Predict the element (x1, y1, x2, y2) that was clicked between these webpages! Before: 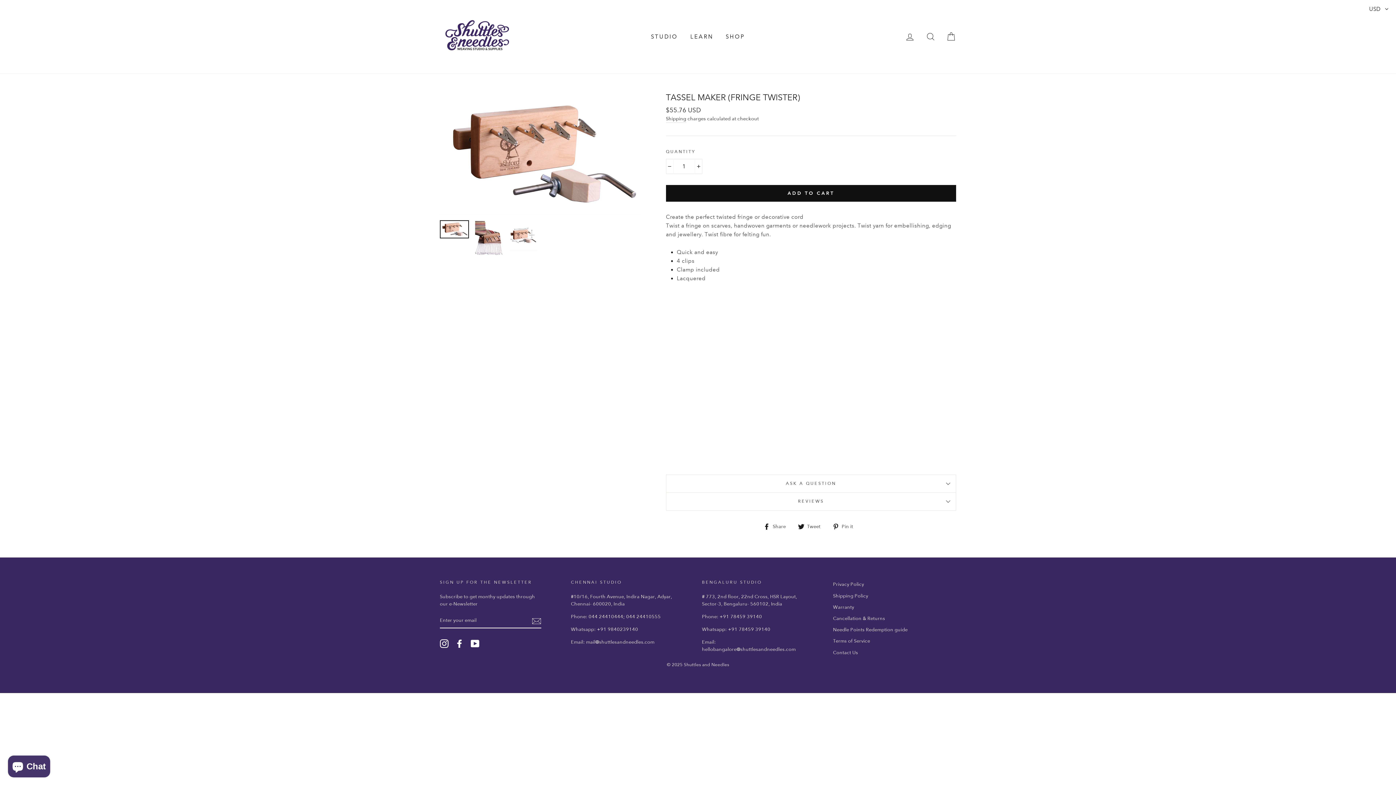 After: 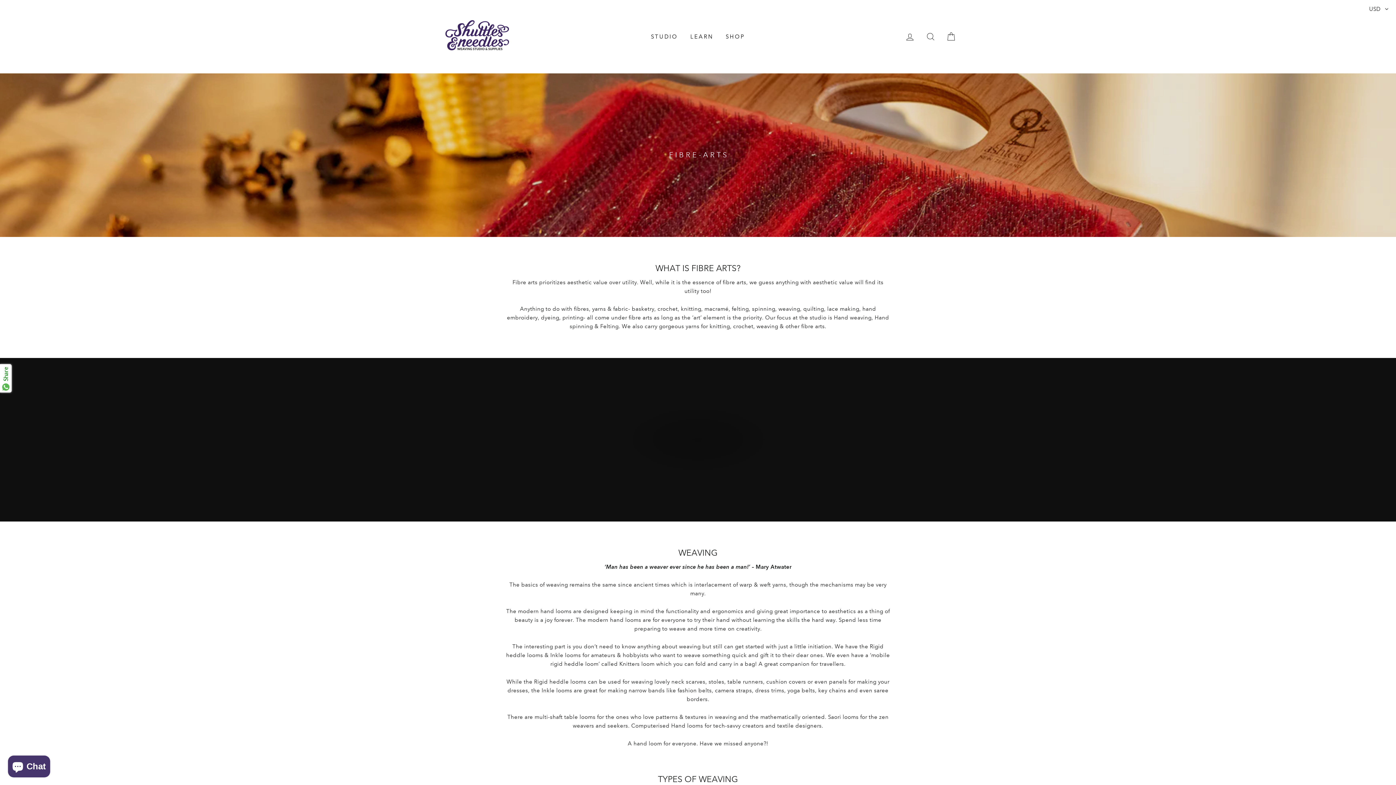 Action: label: LEARN bbox: (685, 29, 718, 43)